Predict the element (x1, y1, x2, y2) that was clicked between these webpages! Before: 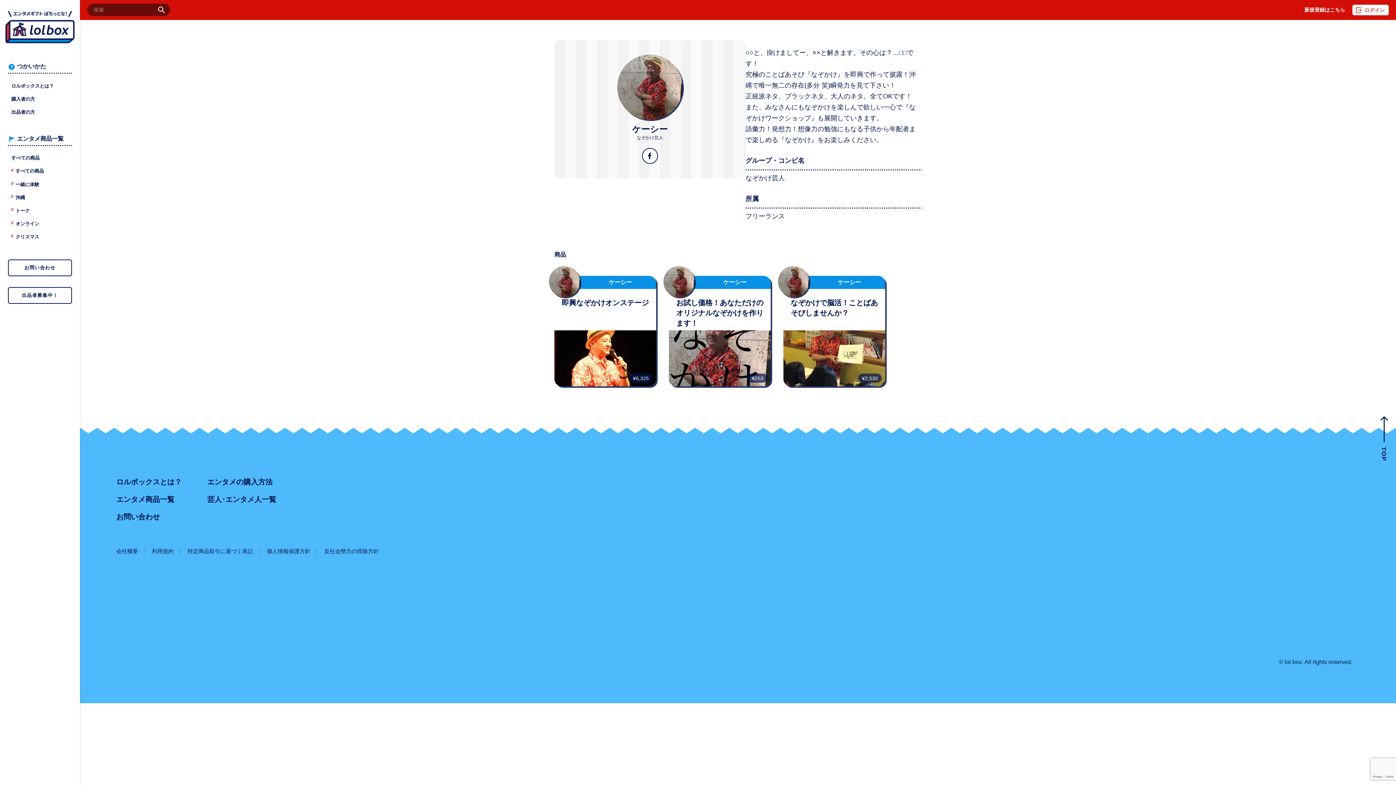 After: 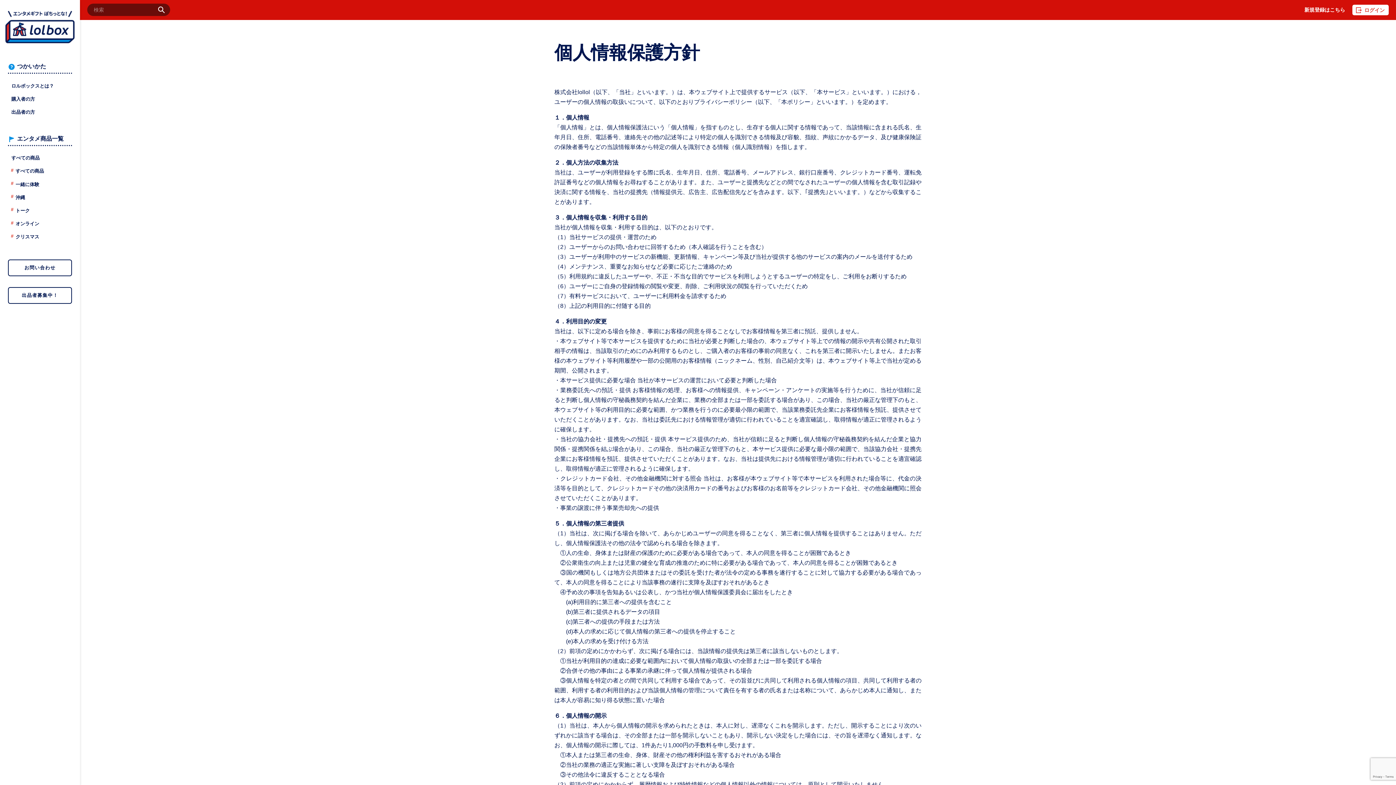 Action: bbox: (266, 548, 310, 554) label: 個人情報保護方針